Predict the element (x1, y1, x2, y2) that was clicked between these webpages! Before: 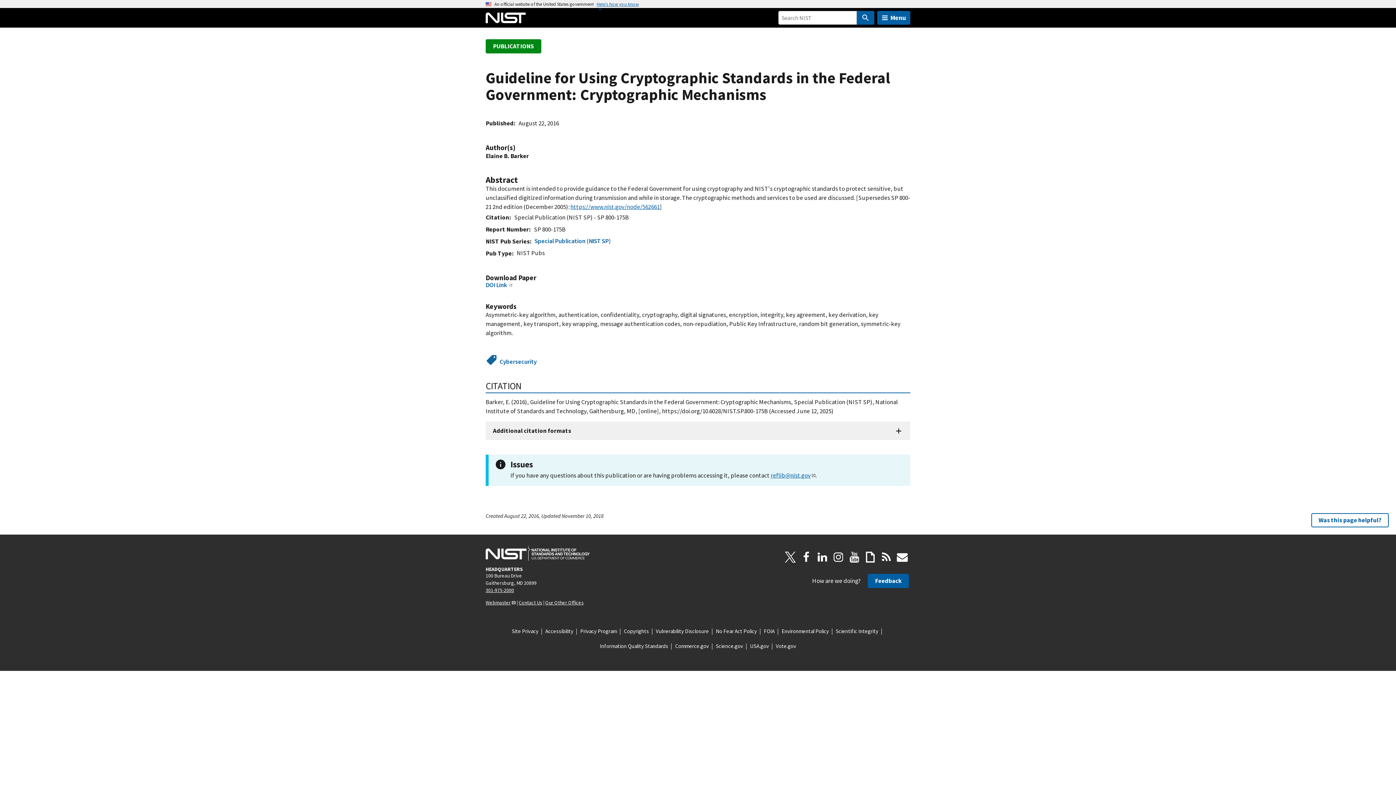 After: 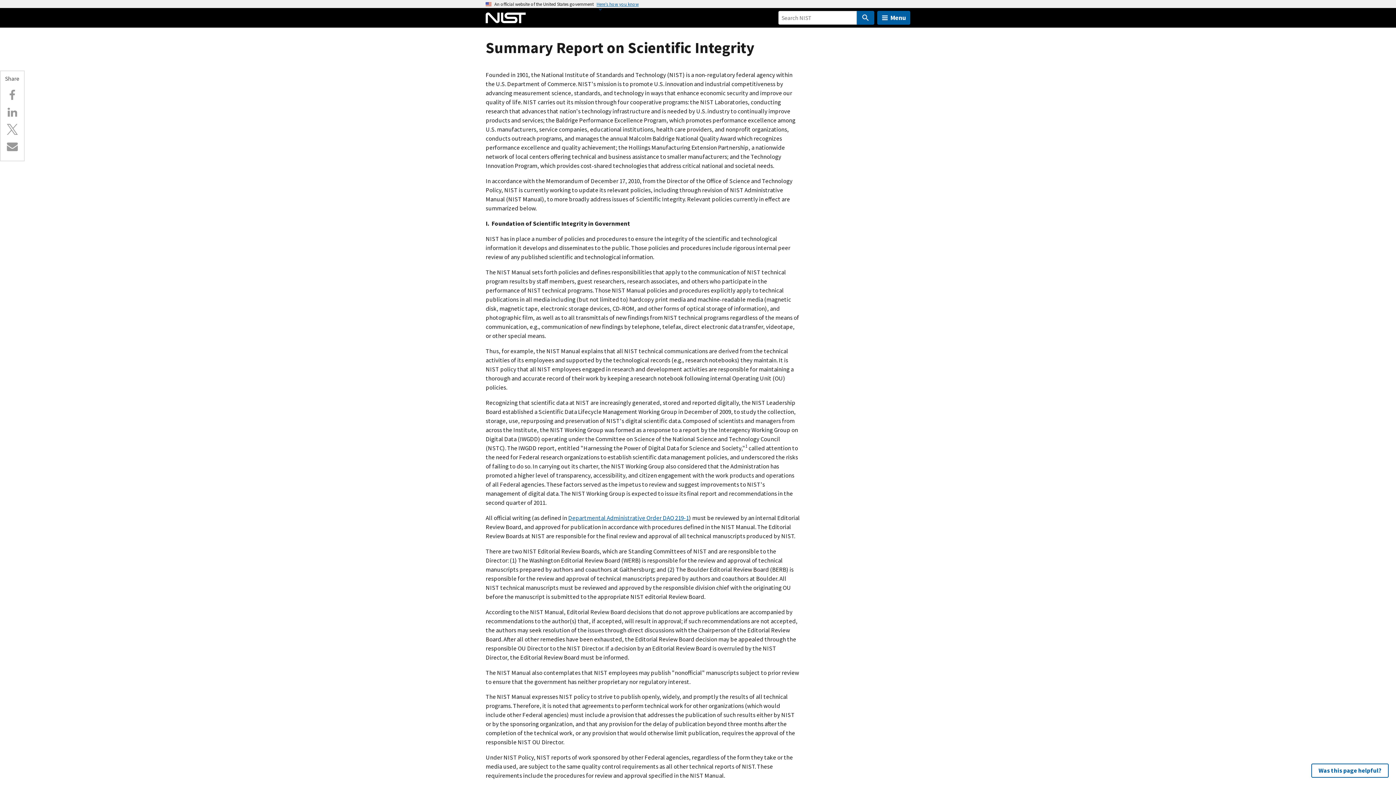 Action: label: Scientific Integrity bbox: (836, 627, 878, 635)